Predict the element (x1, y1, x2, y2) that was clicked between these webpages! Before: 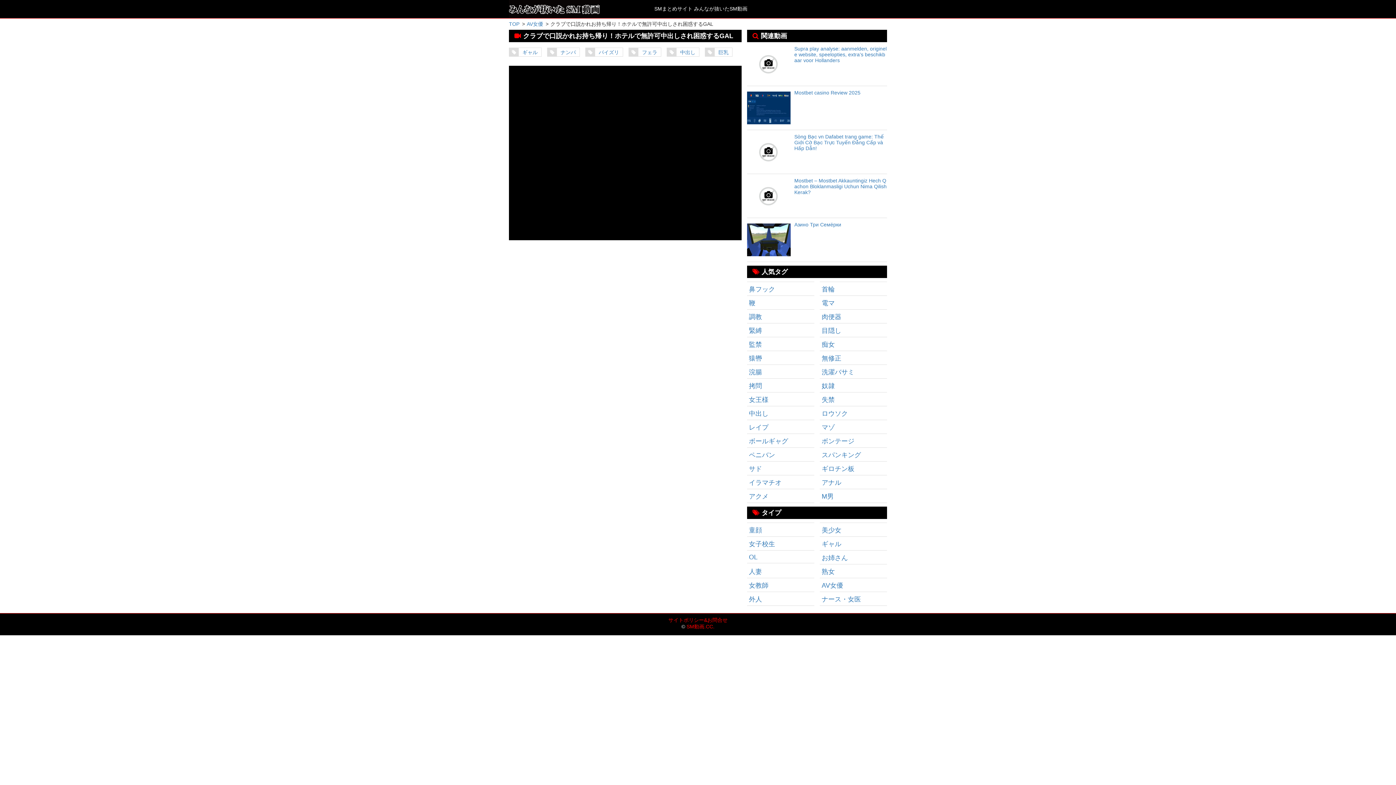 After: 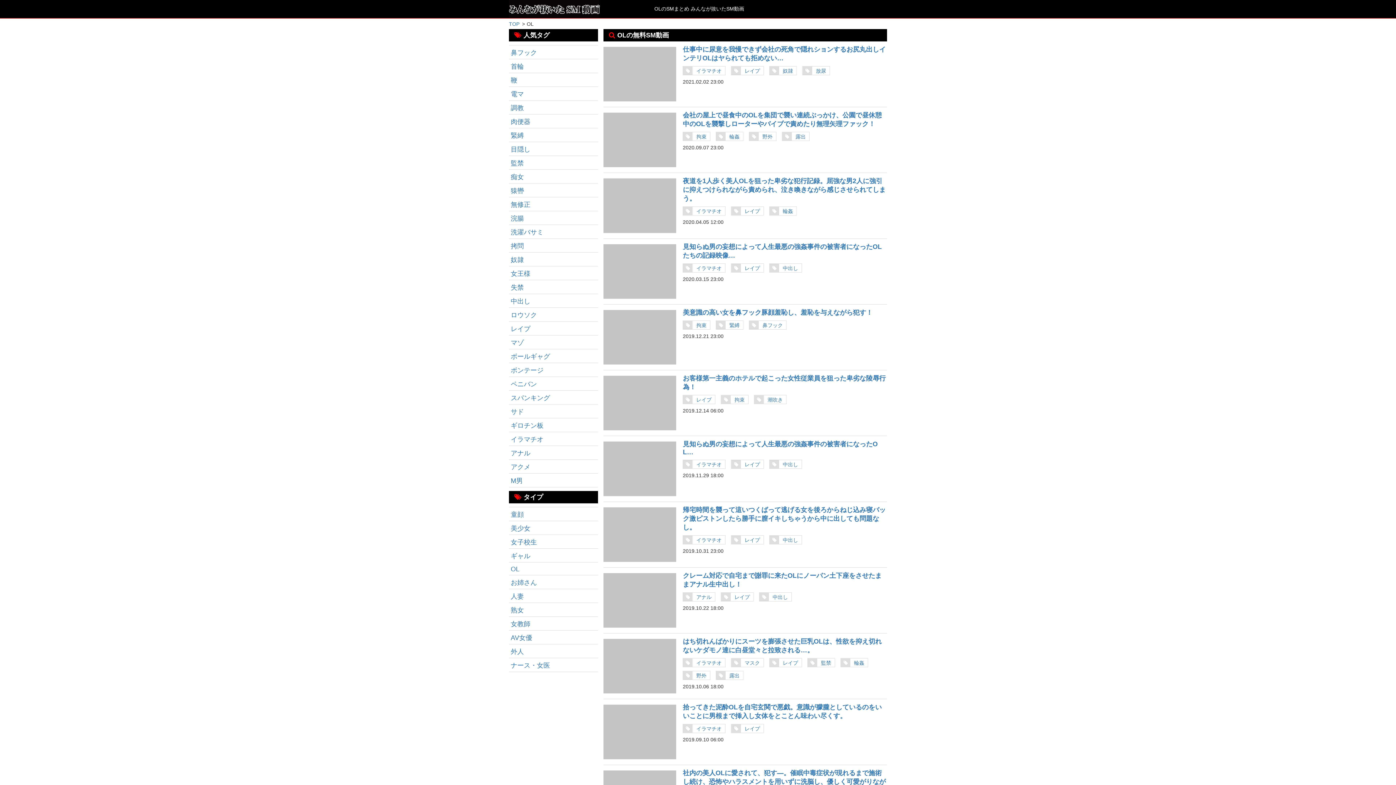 Action: label: OL bbox: (749, 553, 812, 561)